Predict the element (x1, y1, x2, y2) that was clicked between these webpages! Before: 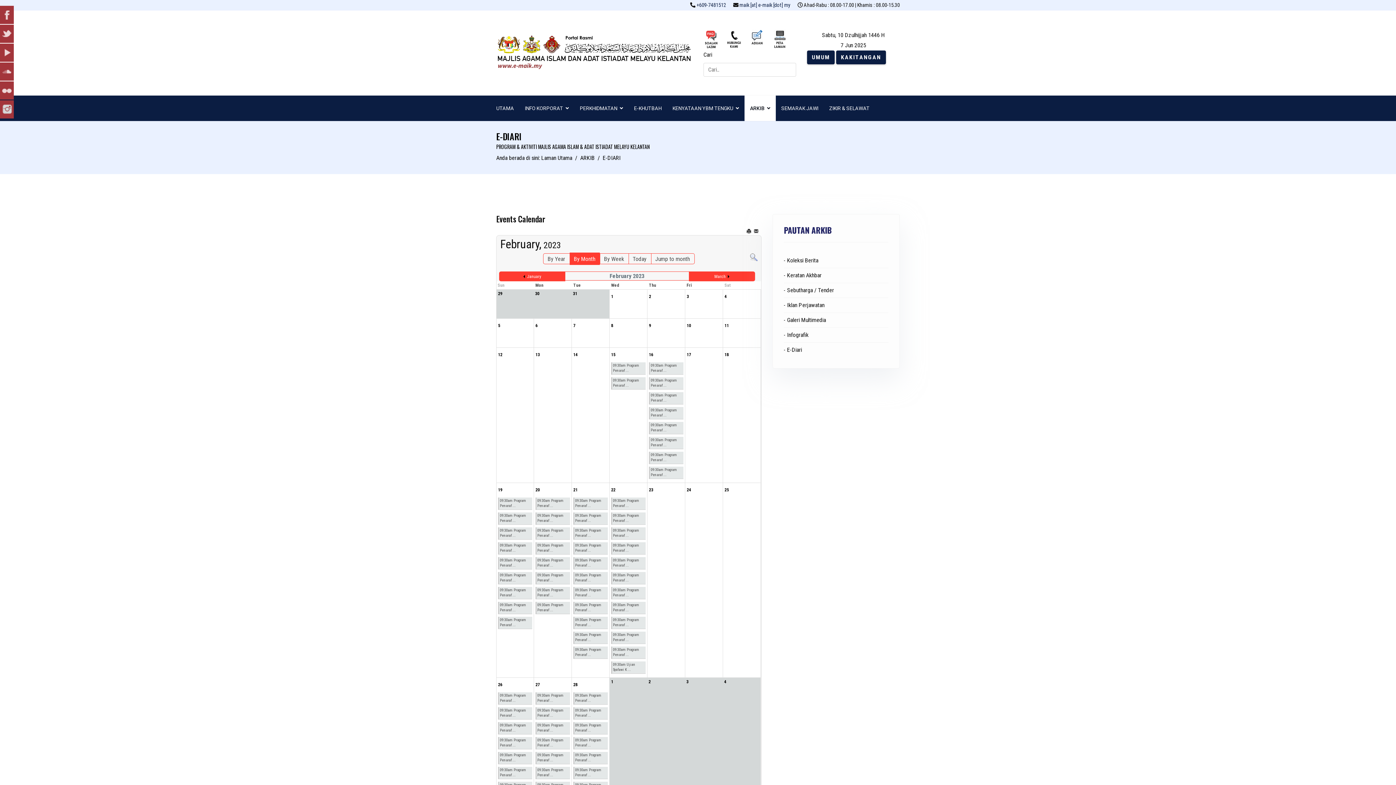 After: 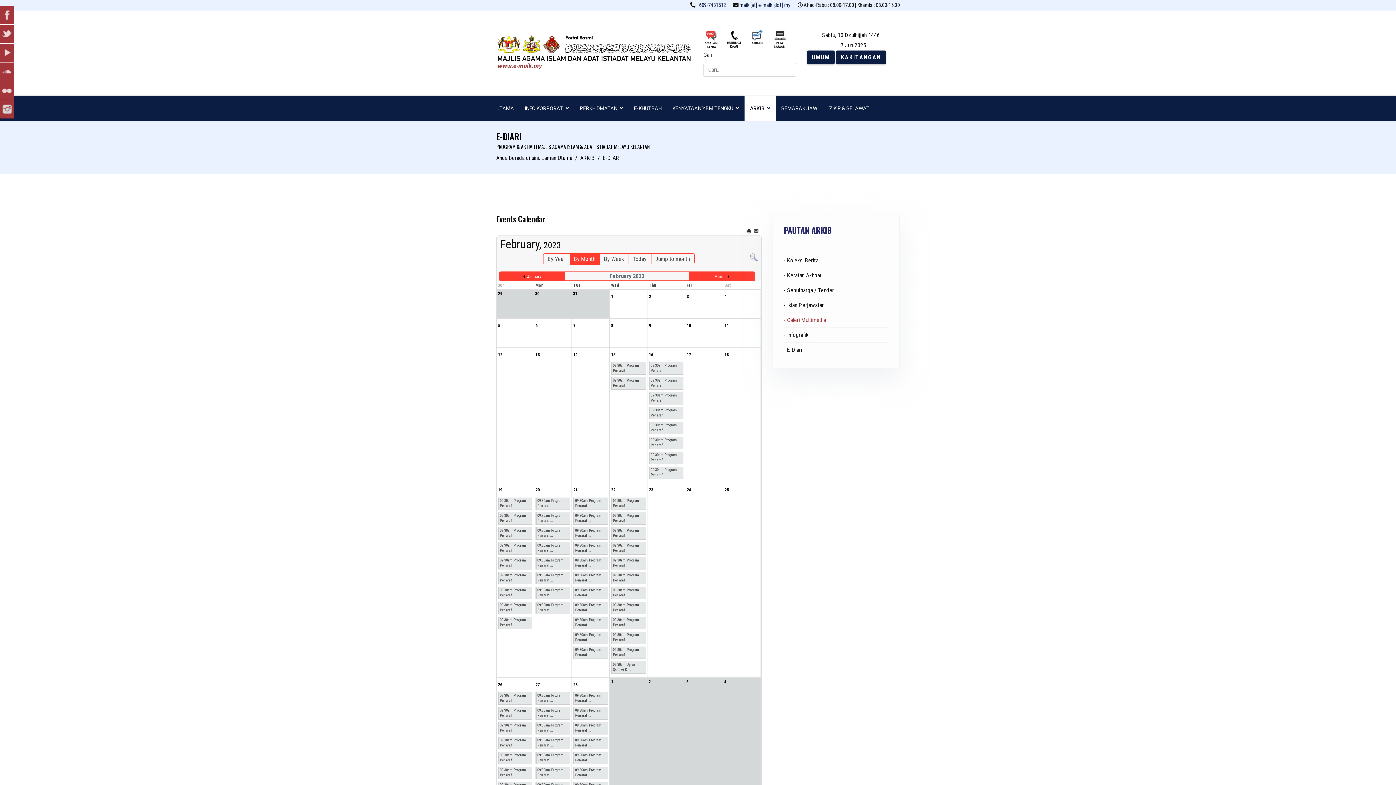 Action: label: - Galeri Multimedia bbox: (784, 313, 888, 327)